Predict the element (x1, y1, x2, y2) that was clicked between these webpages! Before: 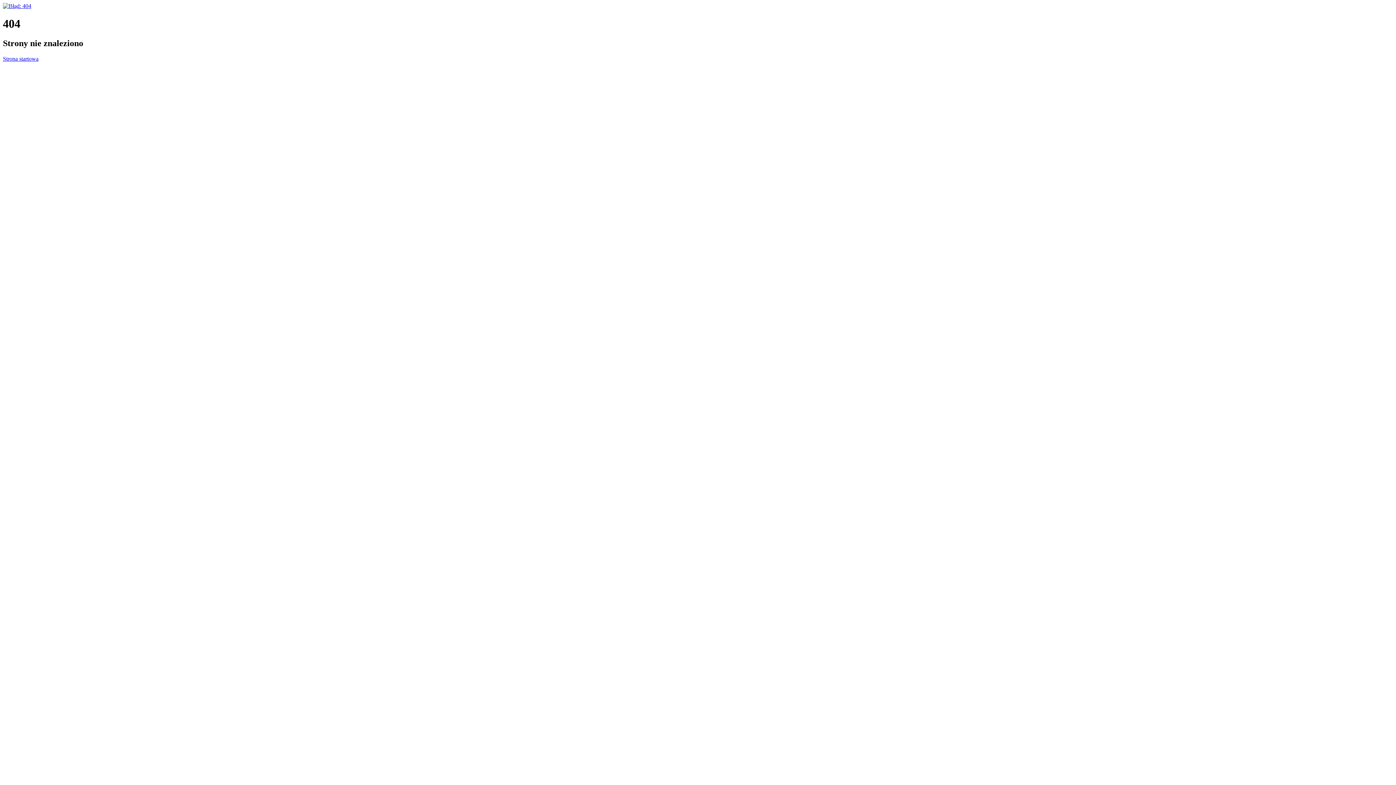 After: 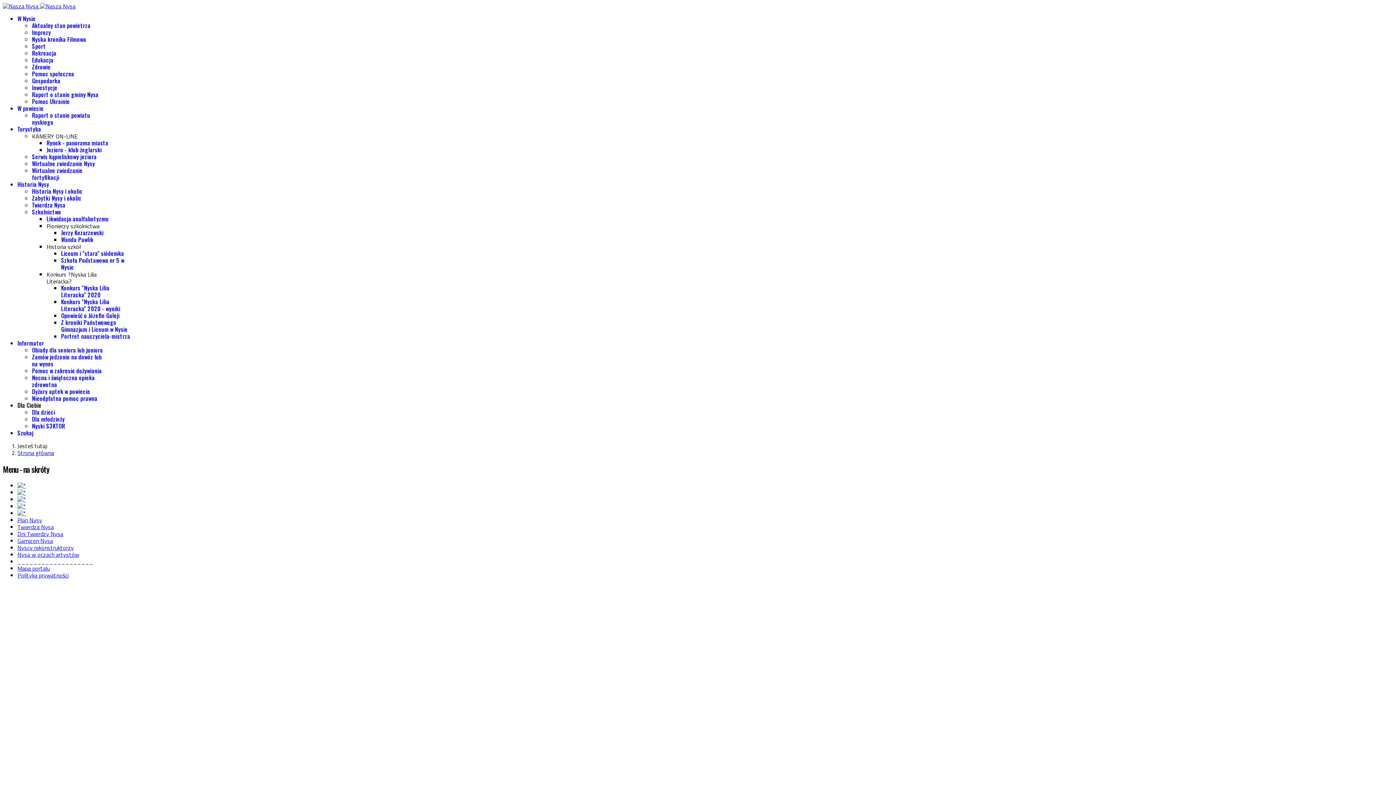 Action: bbox: (2, 55, 38, 61) label: Strona startowa